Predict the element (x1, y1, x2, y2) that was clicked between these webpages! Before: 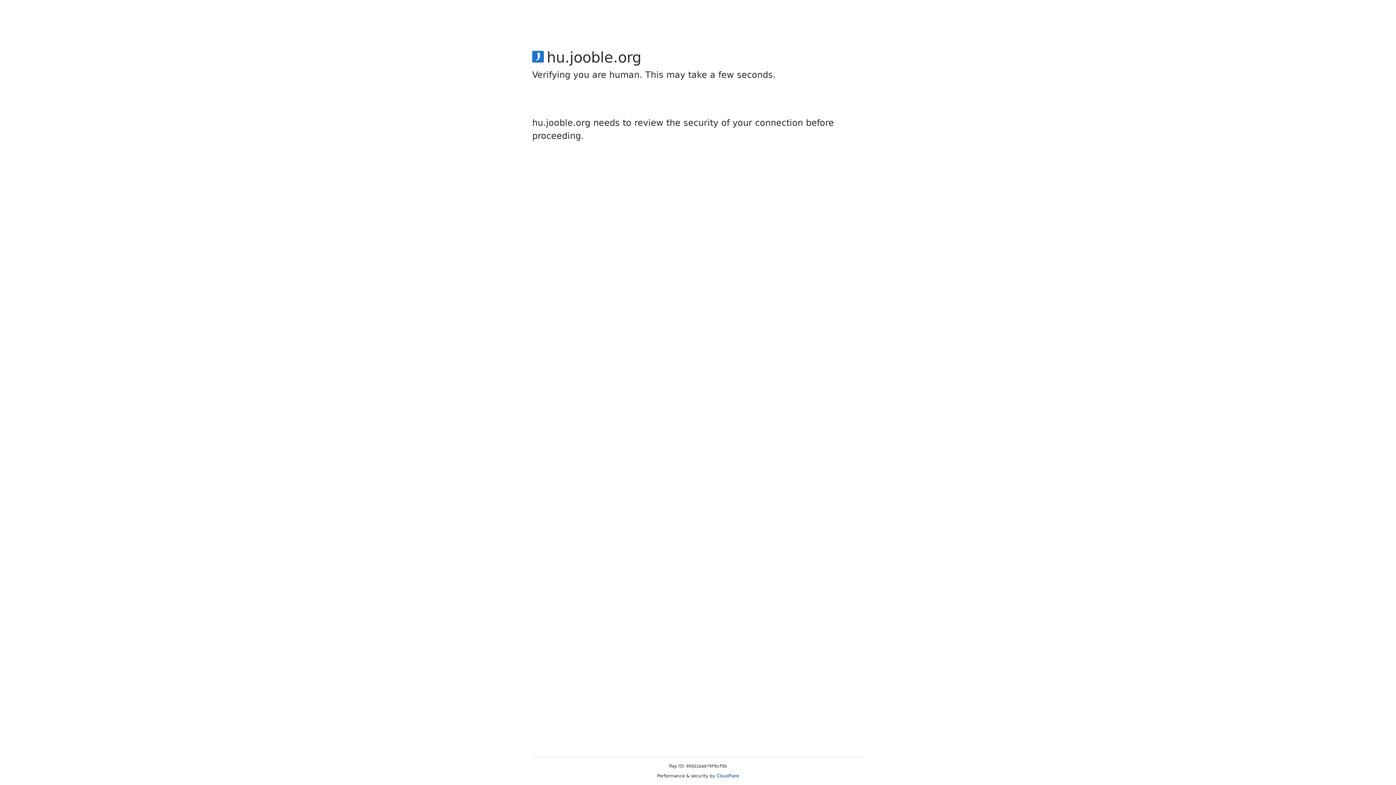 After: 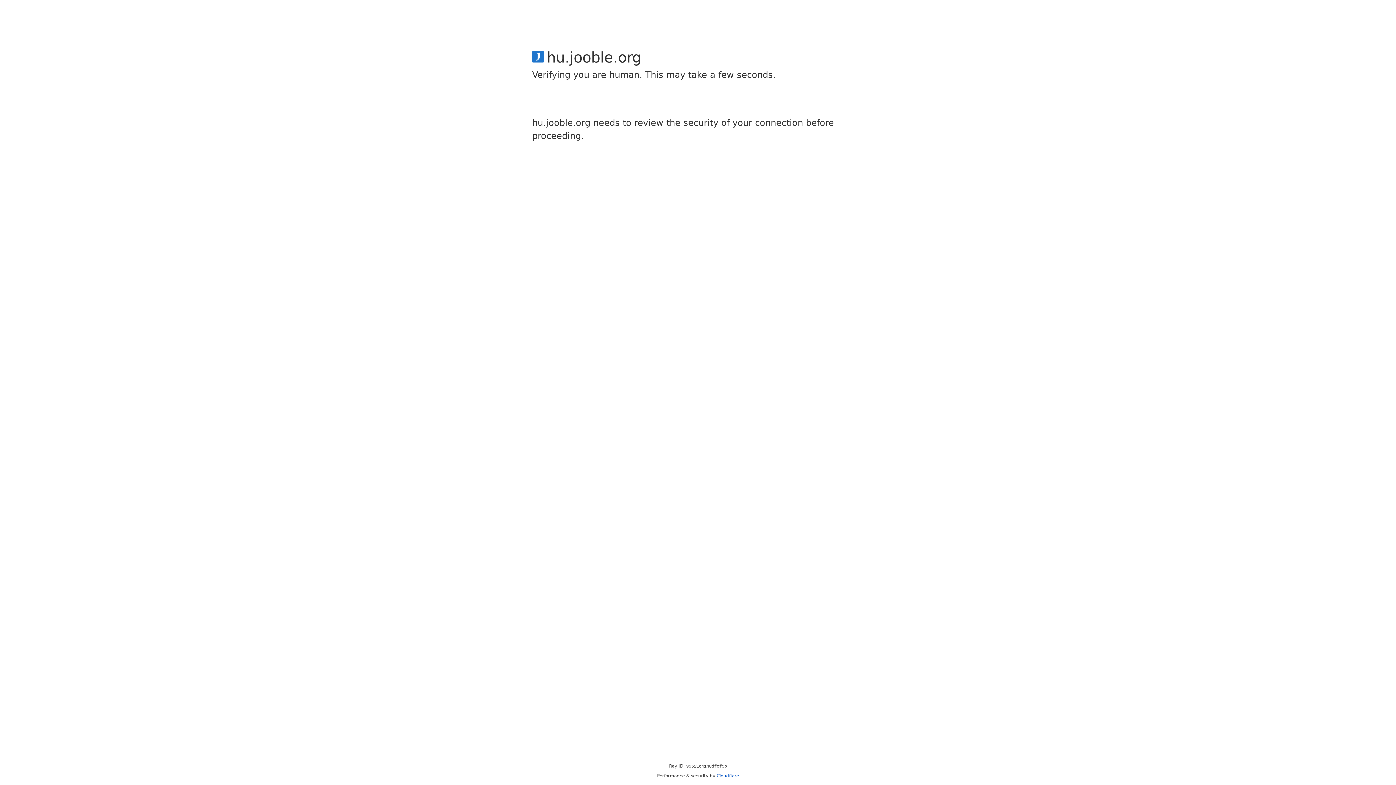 Action: label: Cloudflare bbox: (716, 773, 739, 778)